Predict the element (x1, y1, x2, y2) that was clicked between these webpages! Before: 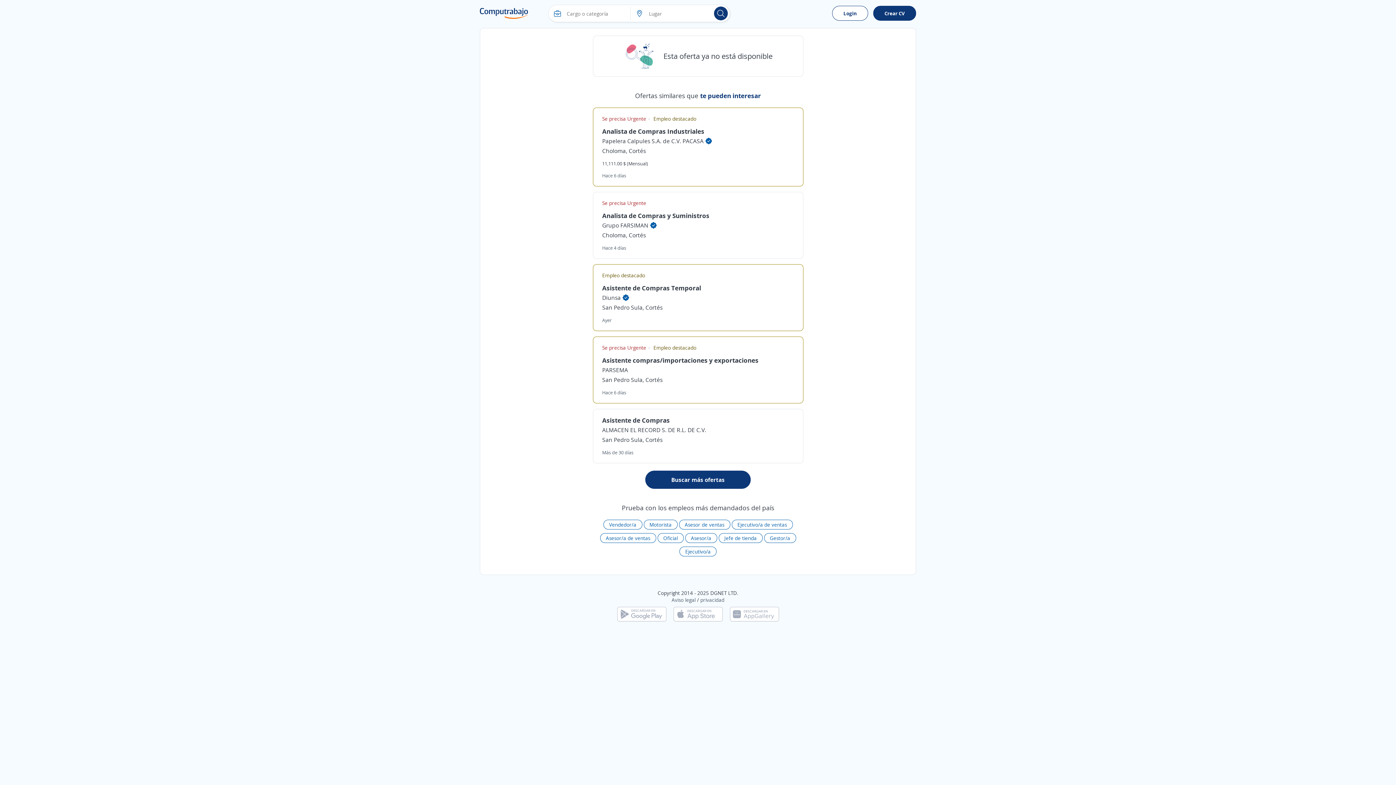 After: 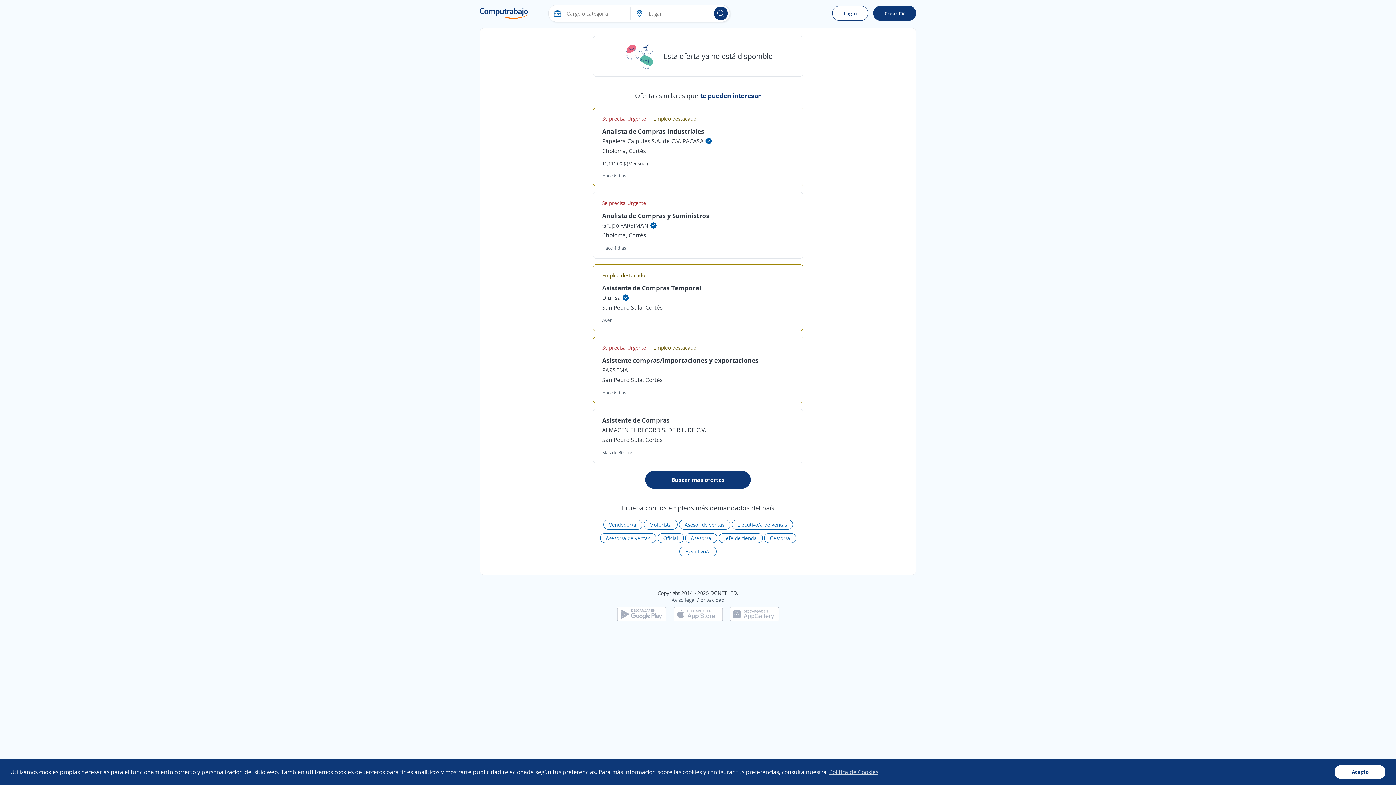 Action: bbox: (730, 610, 779, 617)